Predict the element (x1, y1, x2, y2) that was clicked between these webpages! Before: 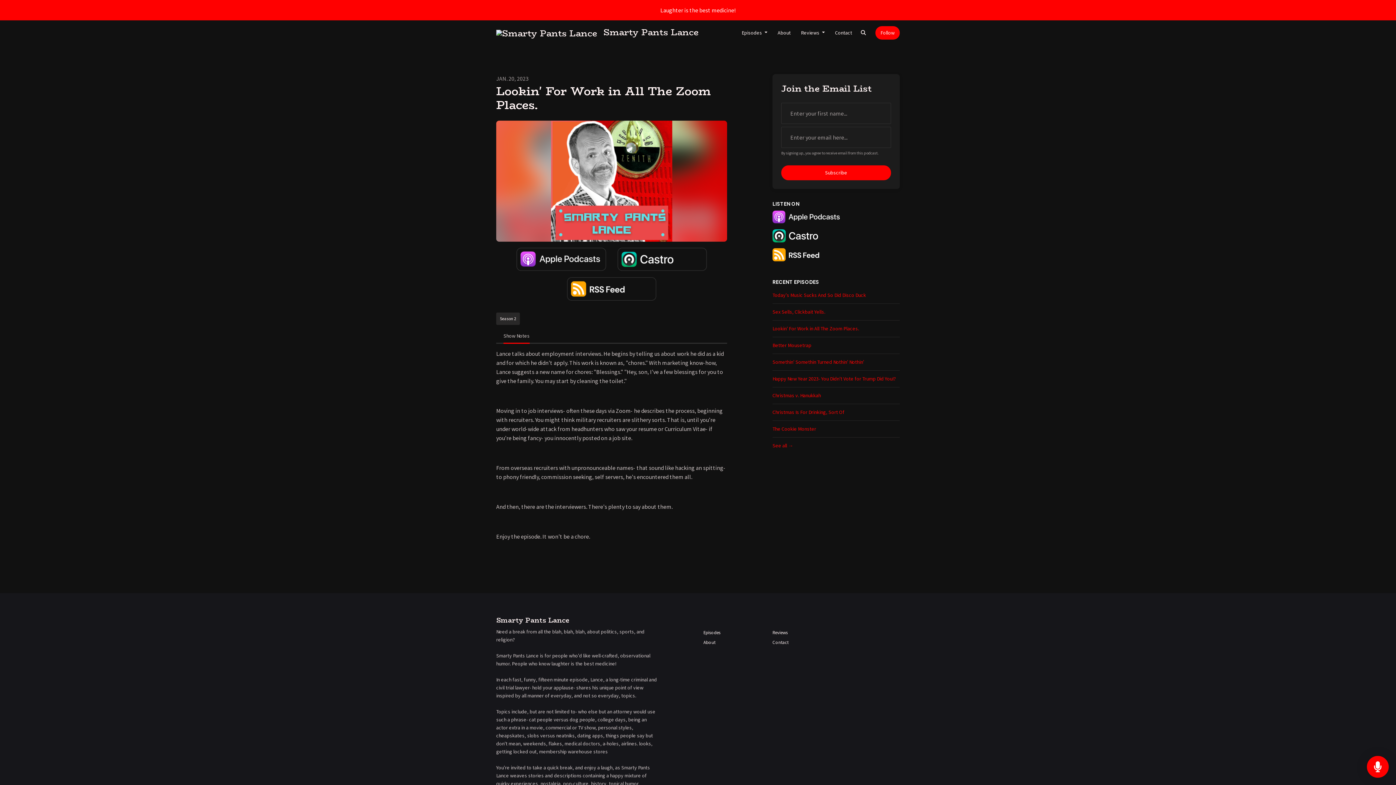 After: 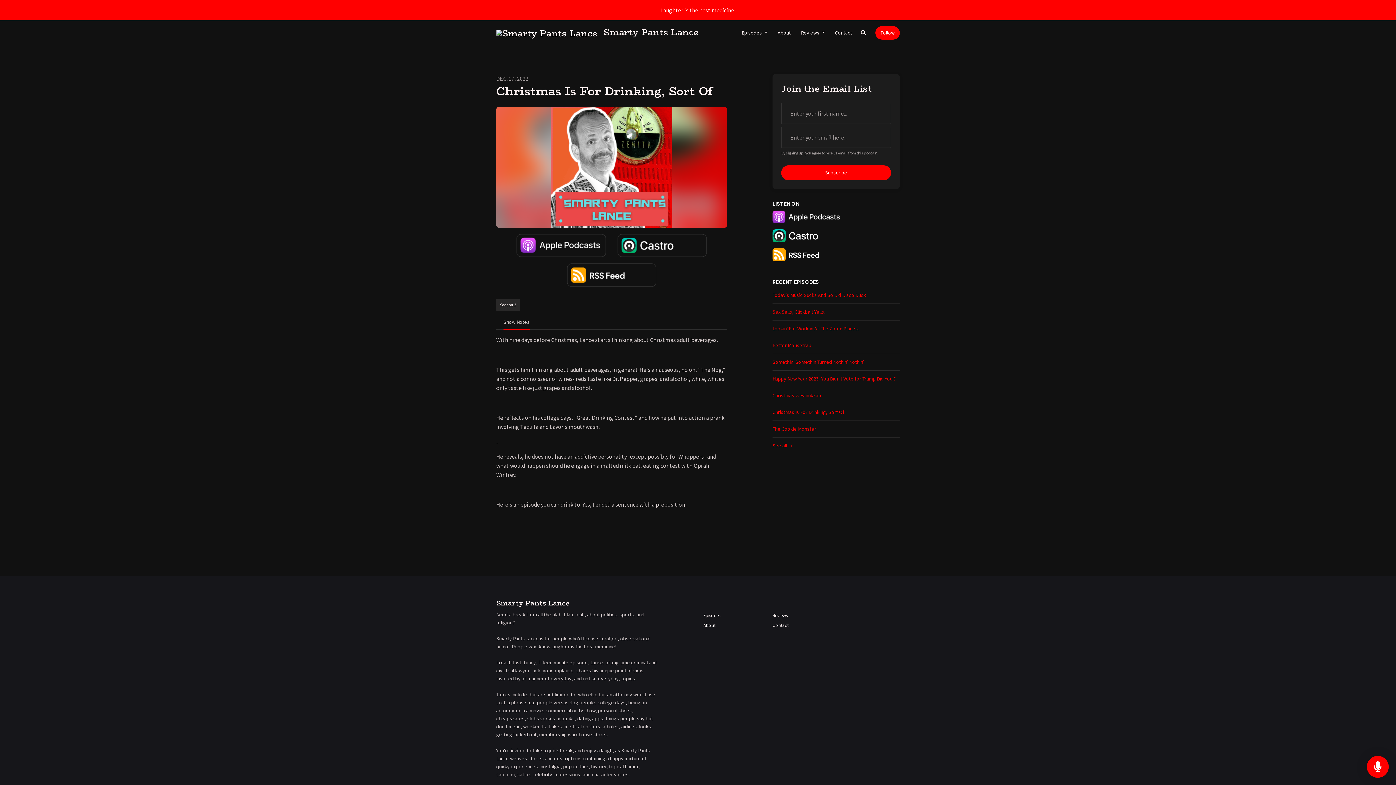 Action: bbox: (772, 404, 900, 420) label: Christmas Is For Drinking, Sort Of